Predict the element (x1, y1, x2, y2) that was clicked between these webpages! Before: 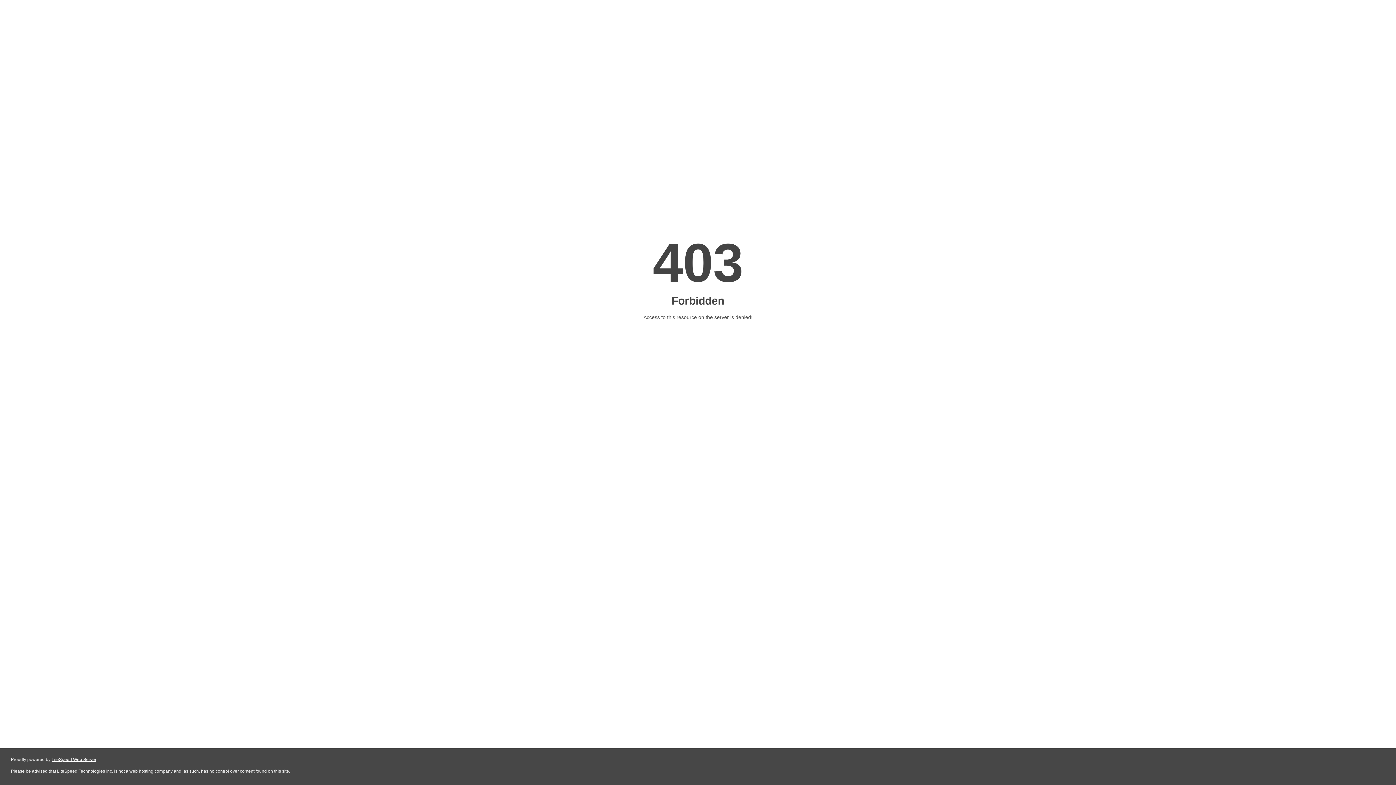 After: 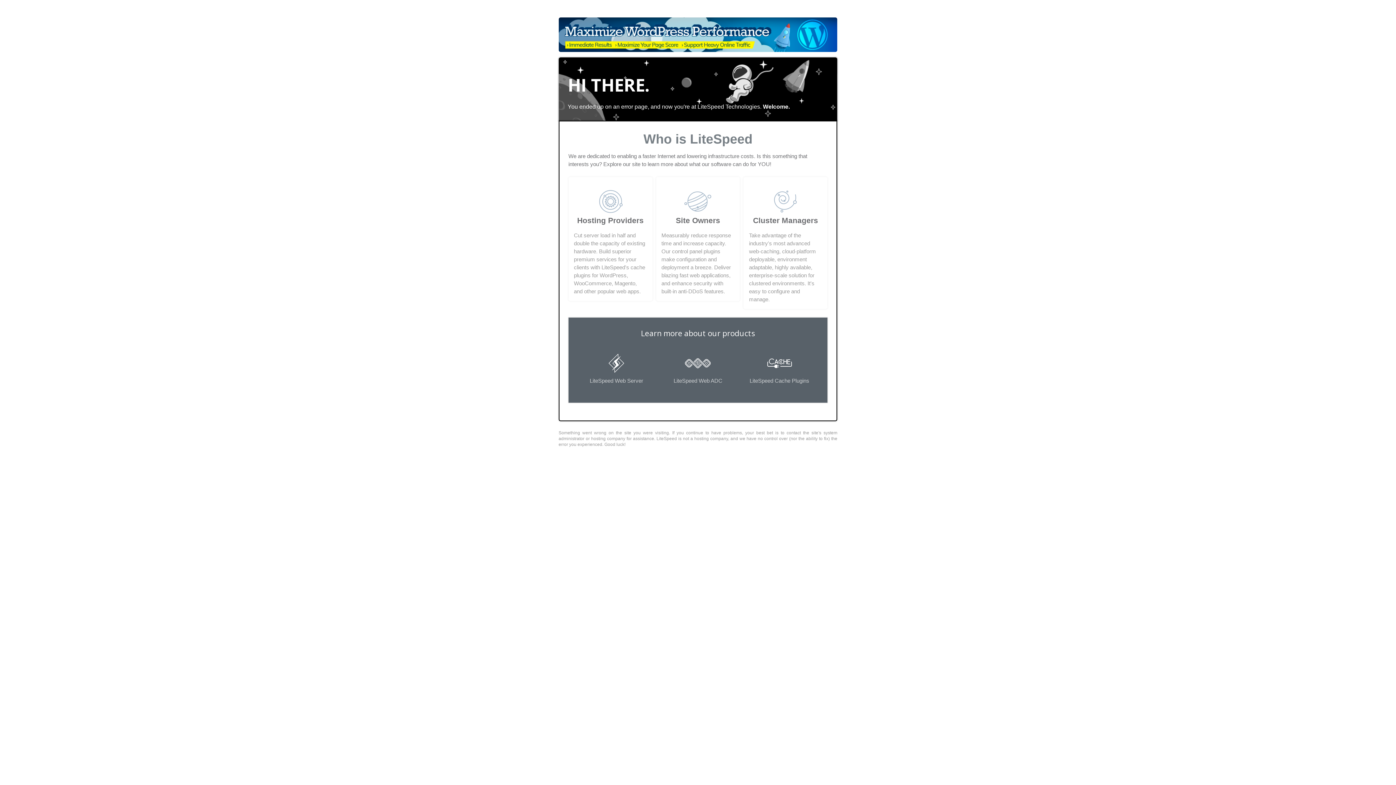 Action: bbox: (51, 757, 96, 762) label: LiteSpeed Web Server